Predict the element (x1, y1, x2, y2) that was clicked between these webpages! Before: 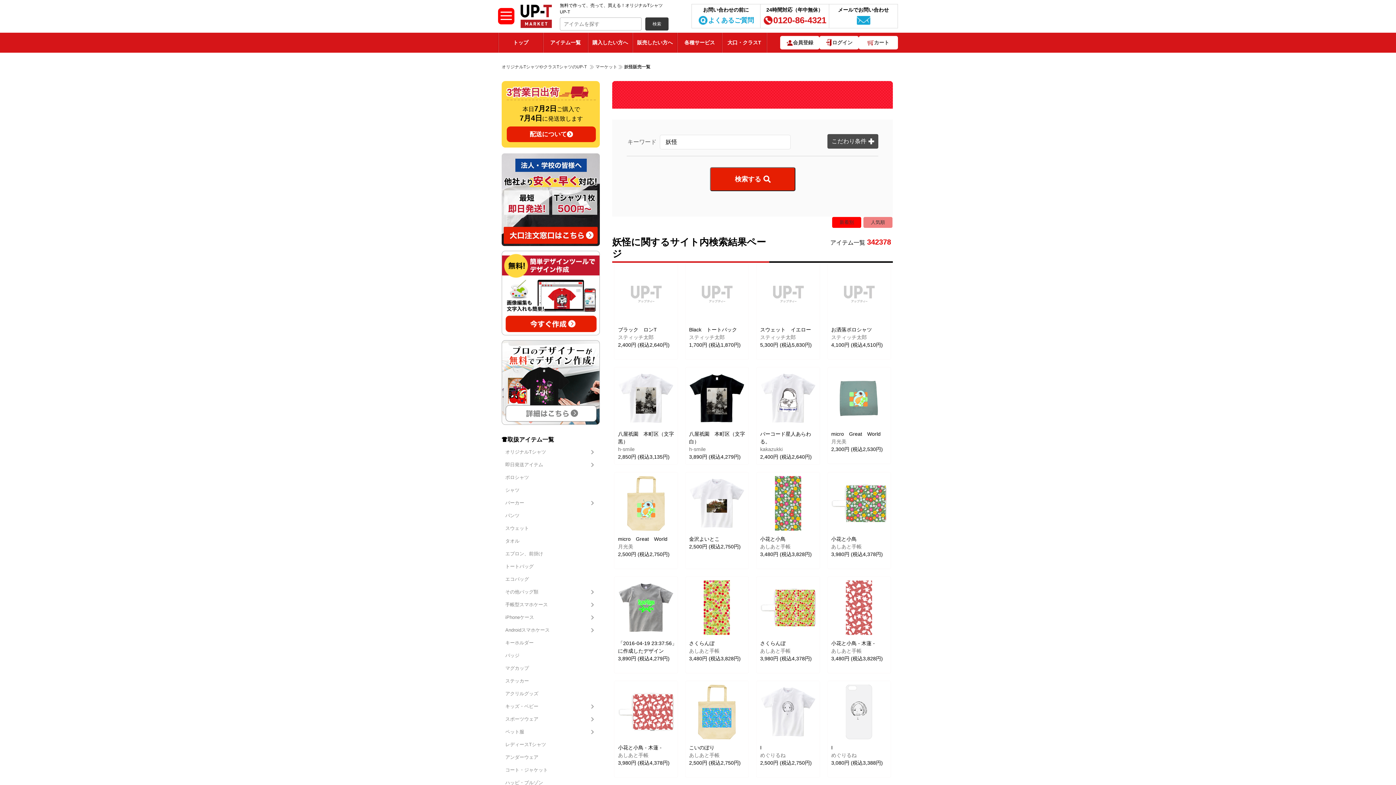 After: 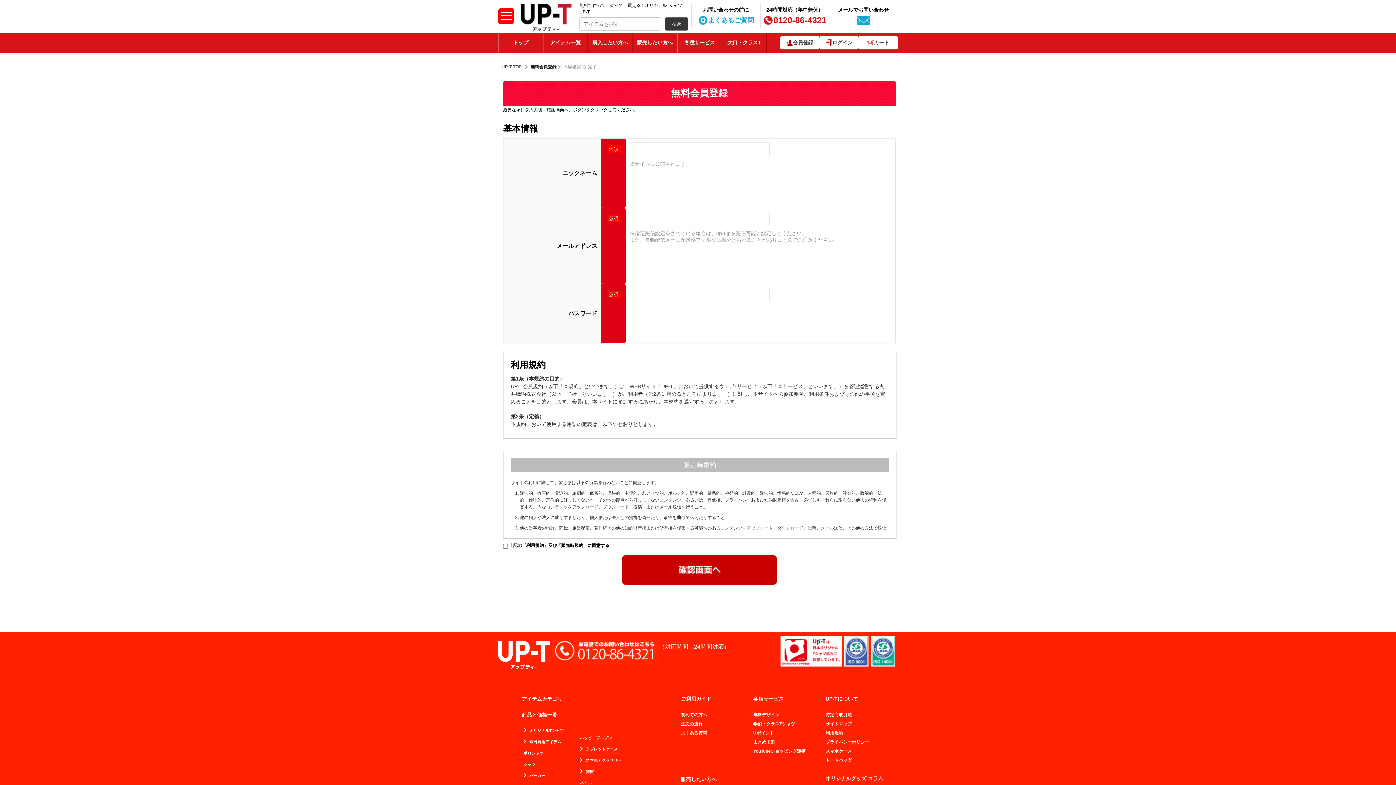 Action: label: 会員登録 bbox: (780, 36, 819, 49)